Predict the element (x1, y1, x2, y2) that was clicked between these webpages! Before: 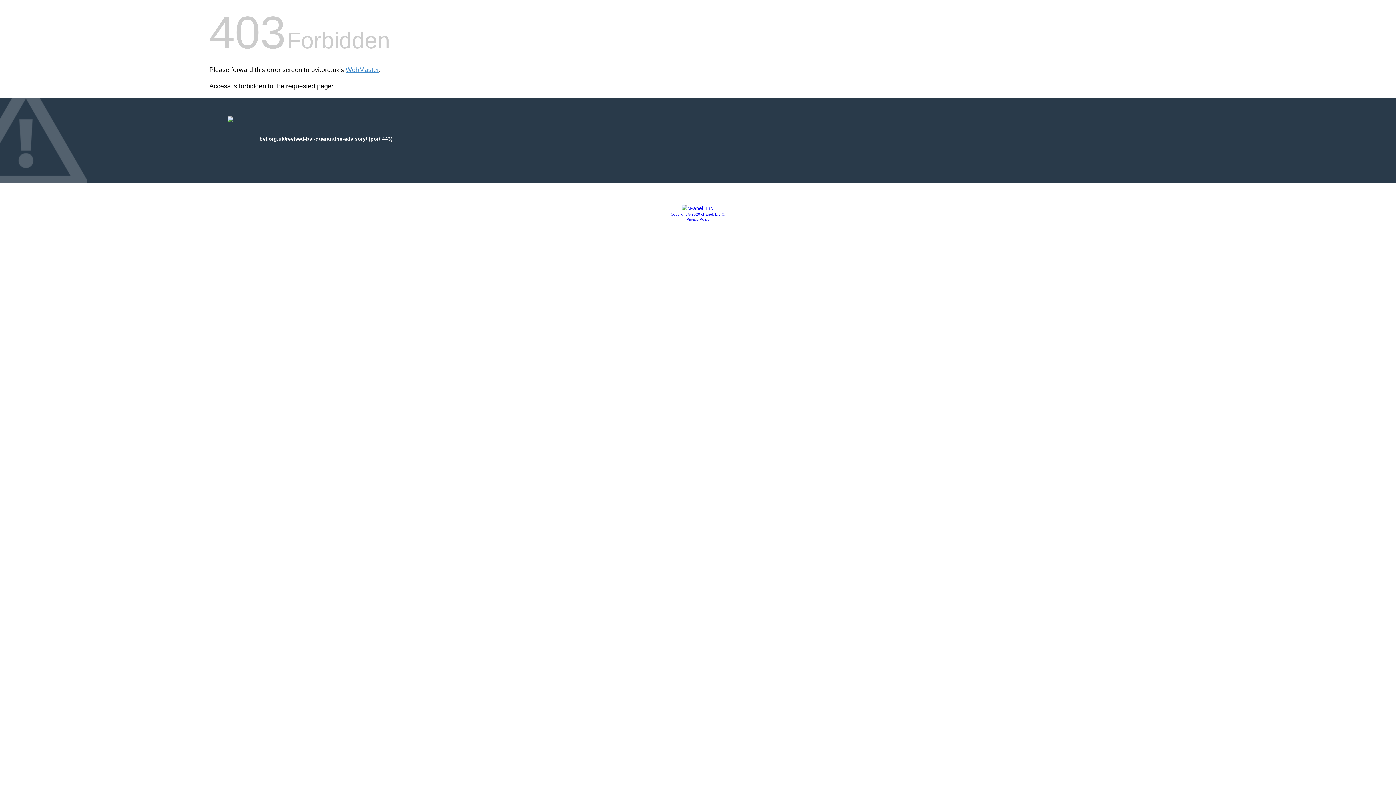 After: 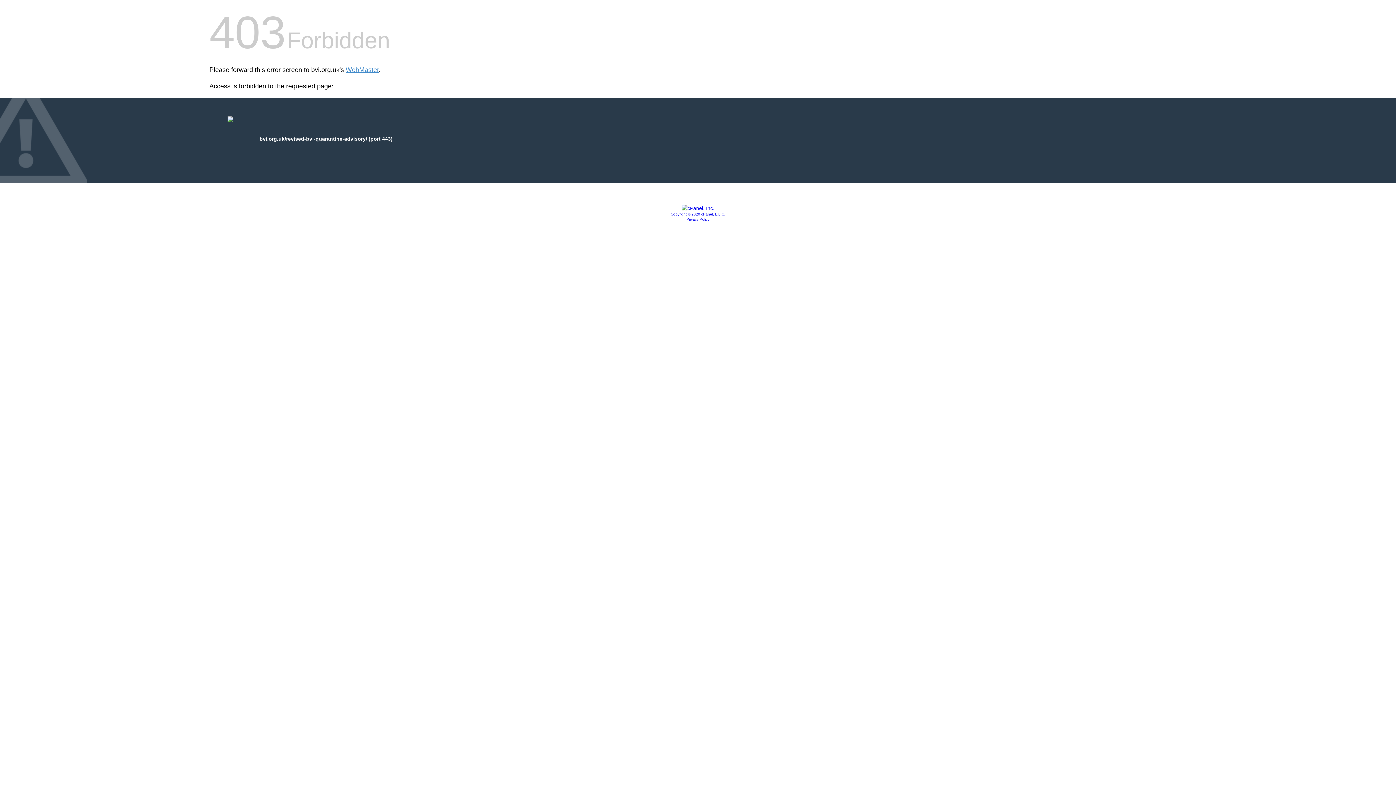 Action: label: Copyright © 2020 cPanel, L.L.C. bbox: (670, 212, 725, 216)